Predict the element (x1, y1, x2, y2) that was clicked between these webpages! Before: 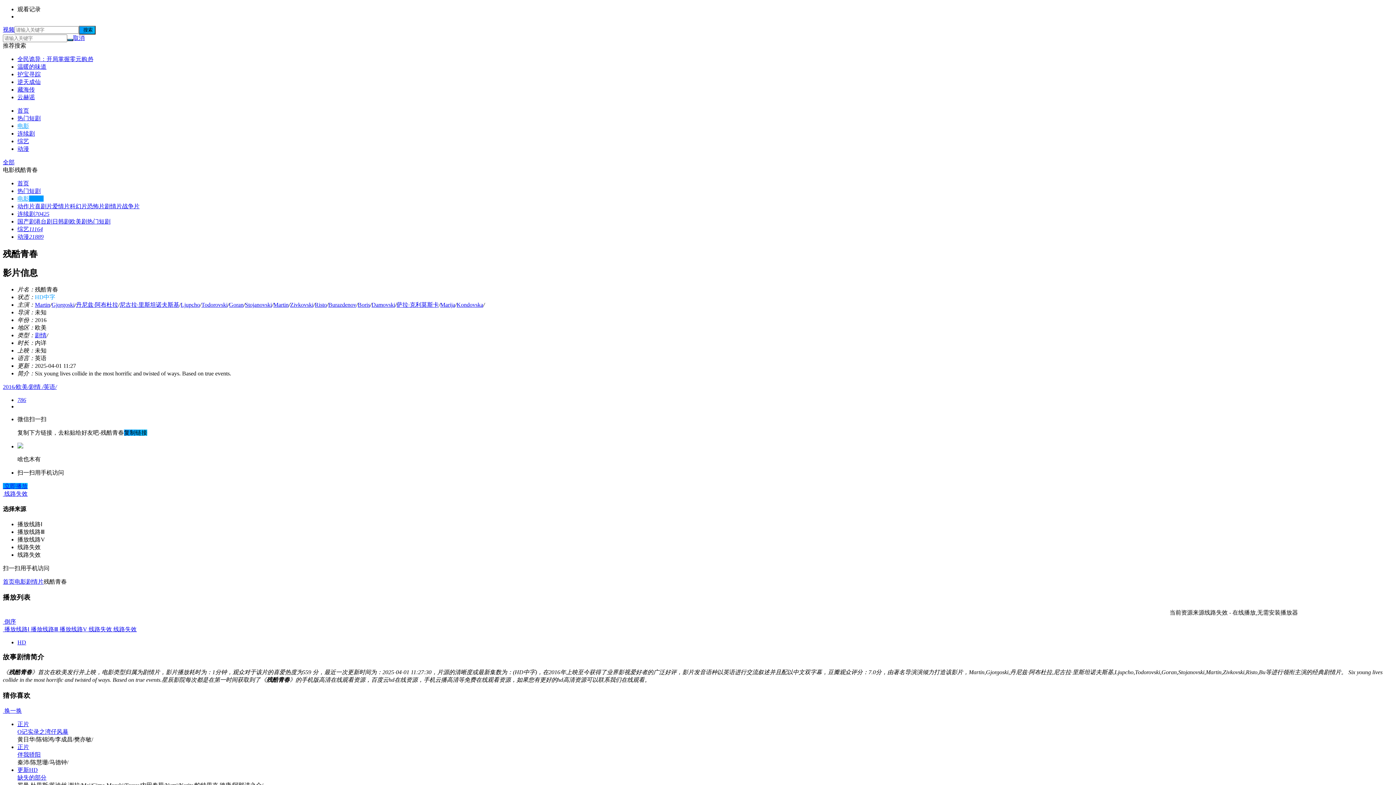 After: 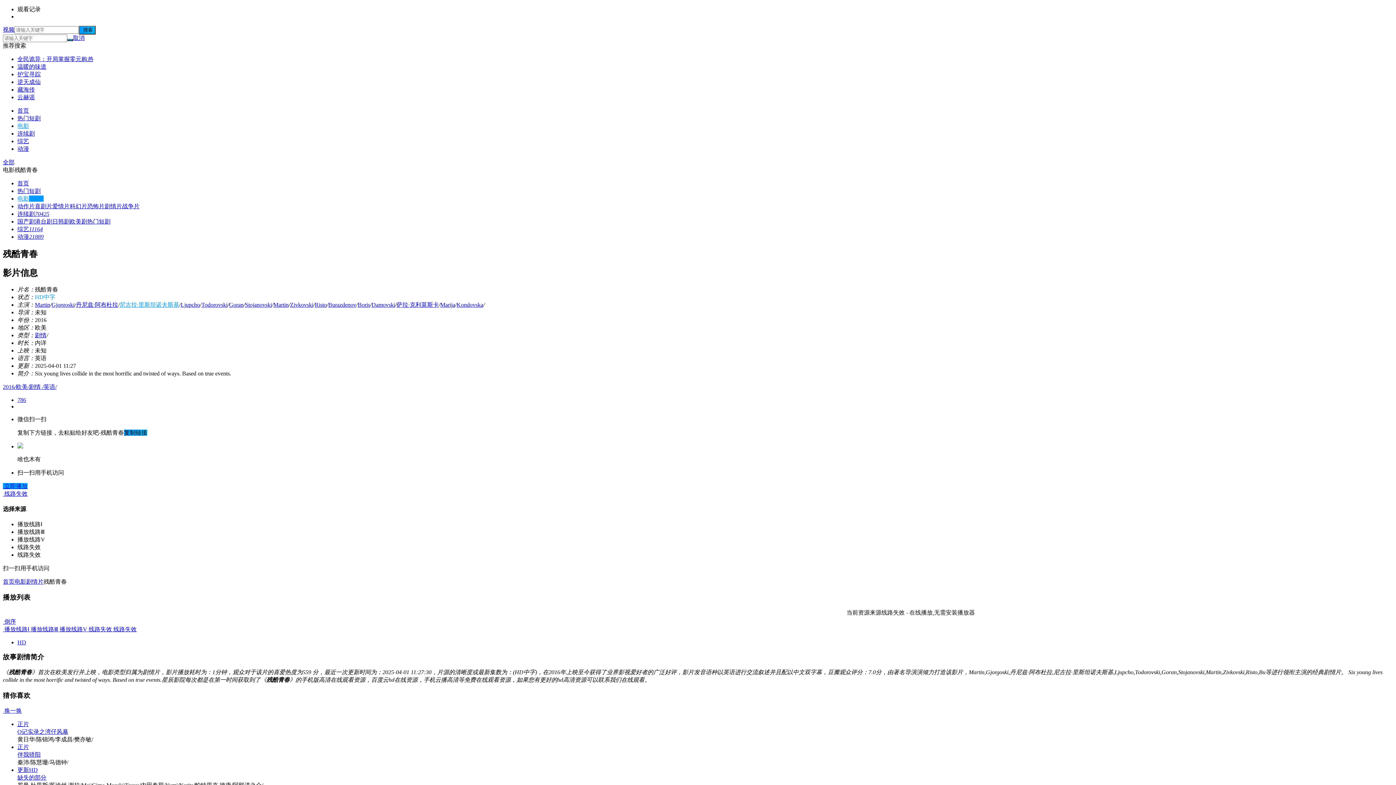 Action: bbox: (119, 301, 179, 307) label: 尼古拉·里斯坦诺夫斯基